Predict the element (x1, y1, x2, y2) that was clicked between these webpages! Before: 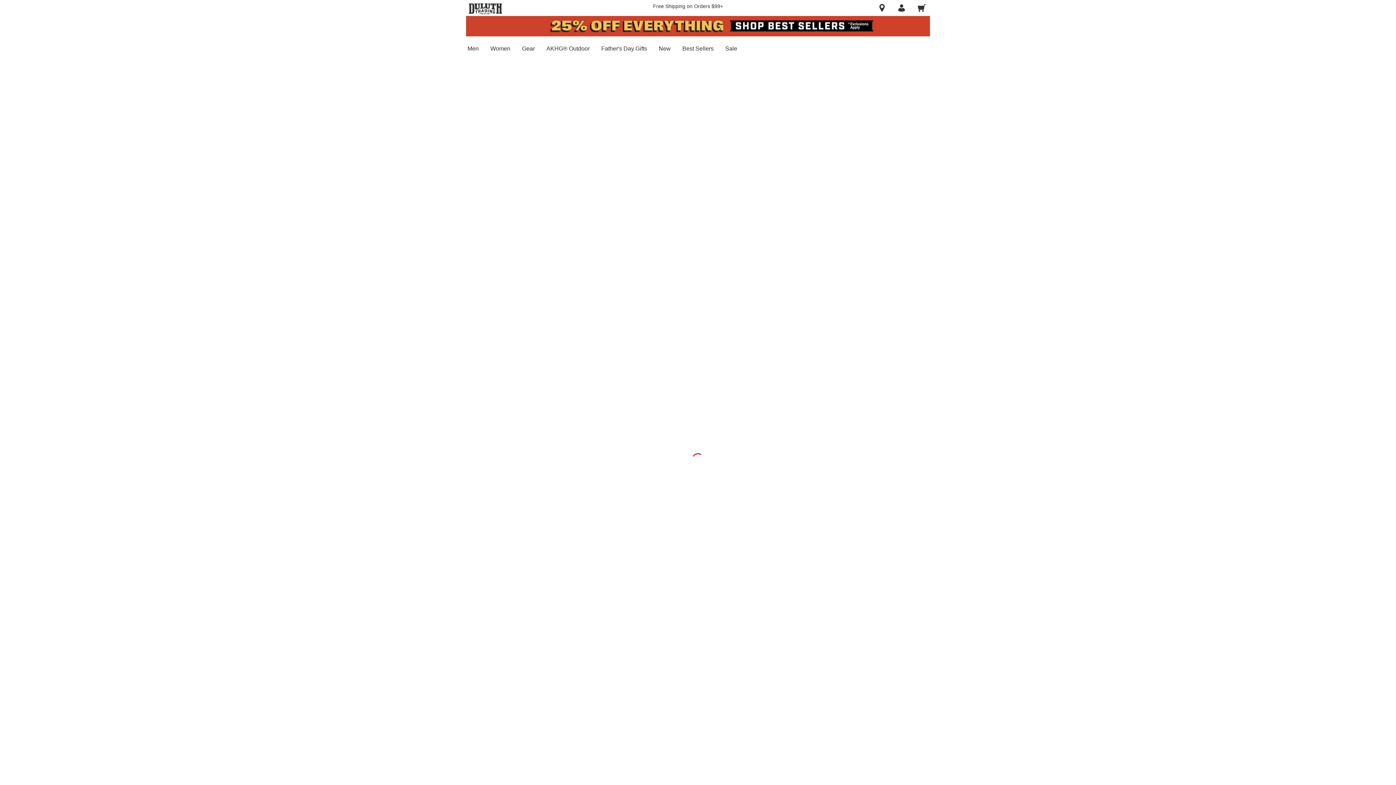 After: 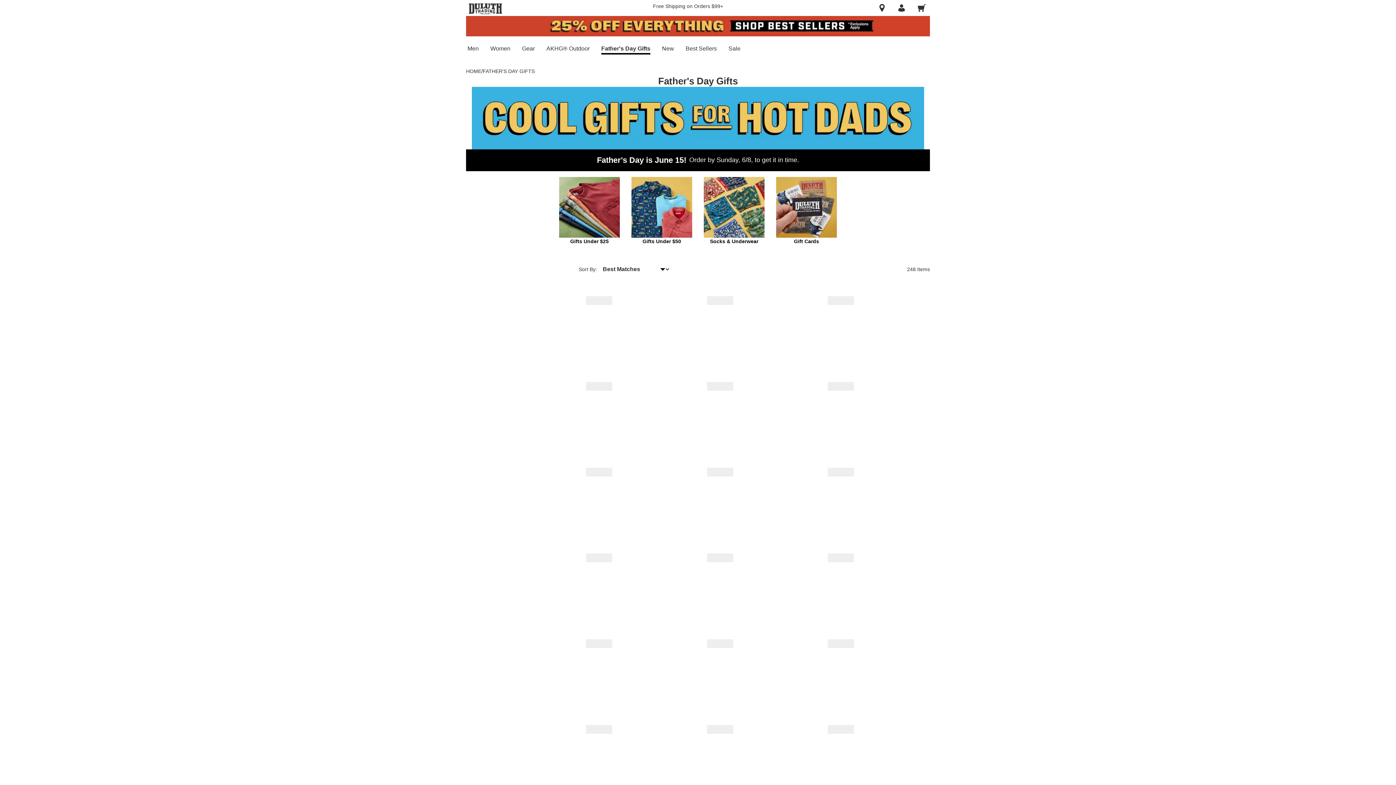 Action: label: Father's Day Gifts bbox: (595, 36, 653, 60)